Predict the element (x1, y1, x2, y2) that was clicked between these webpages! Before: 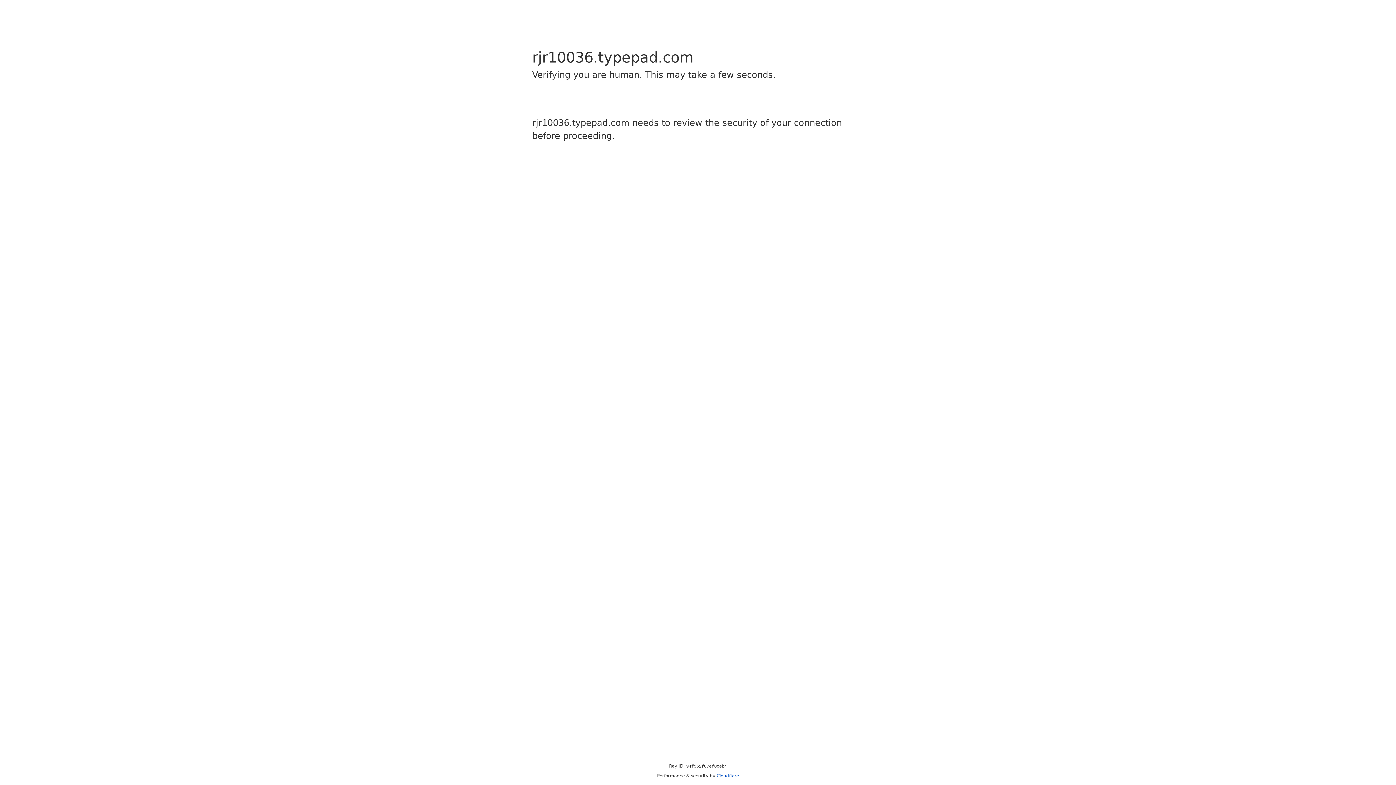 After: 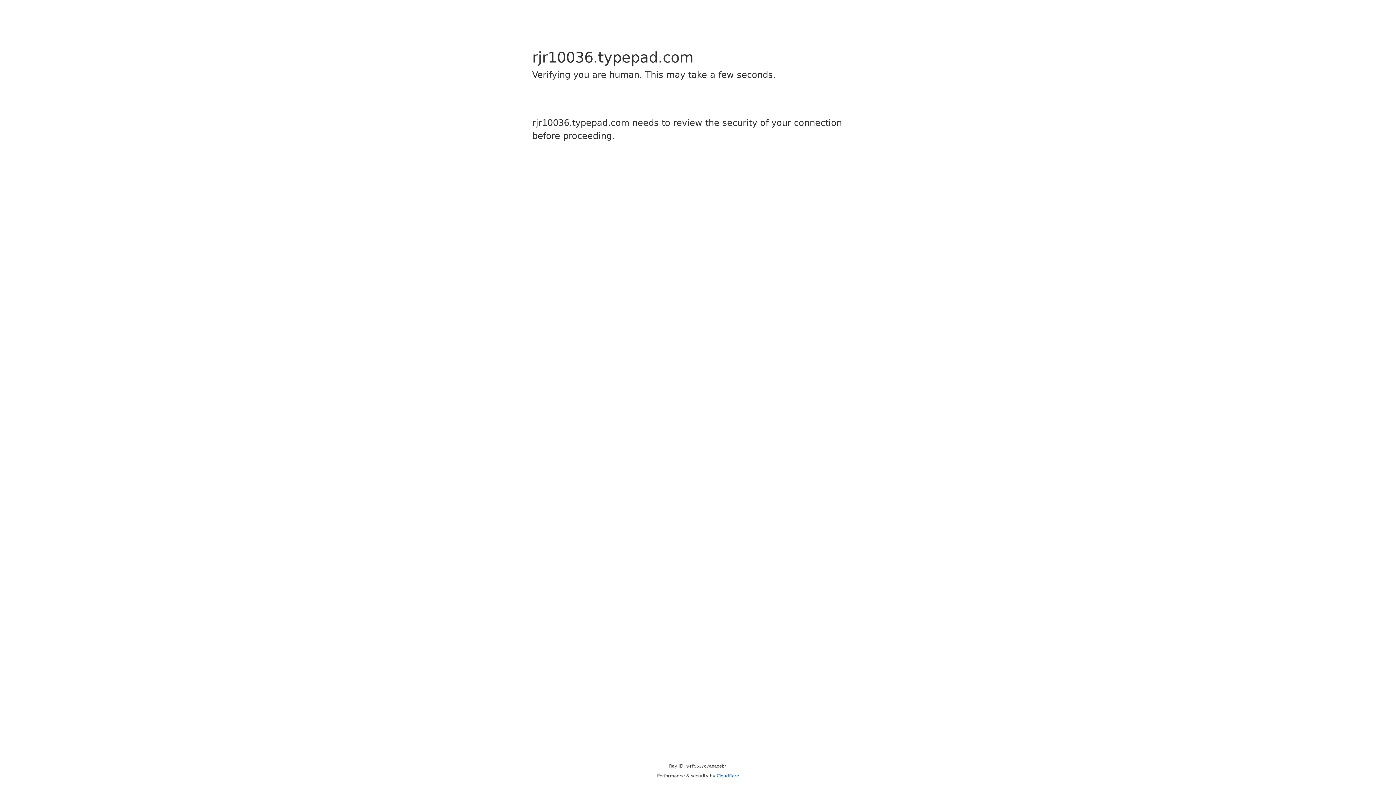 Action: bbox: (716, 773, 739, 778) label: Cloudflare